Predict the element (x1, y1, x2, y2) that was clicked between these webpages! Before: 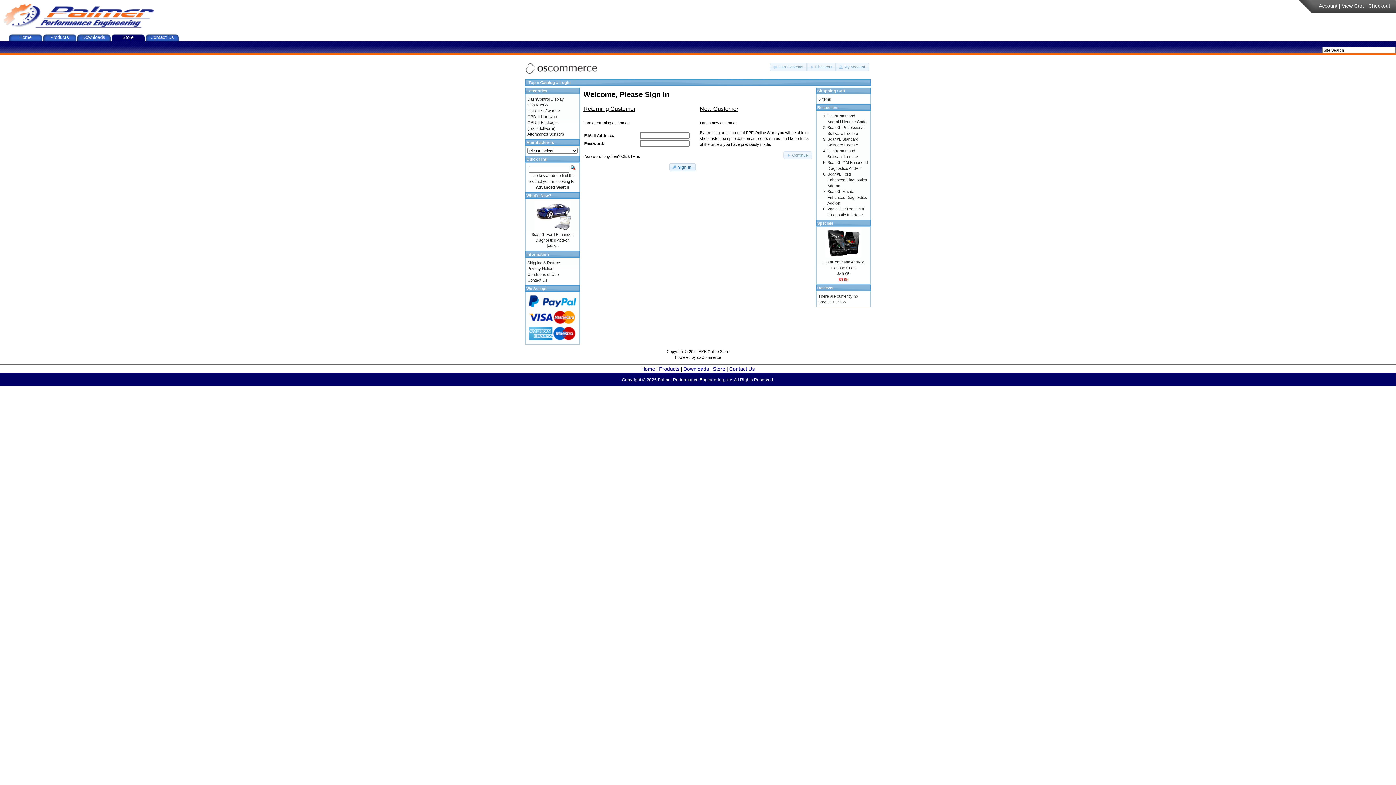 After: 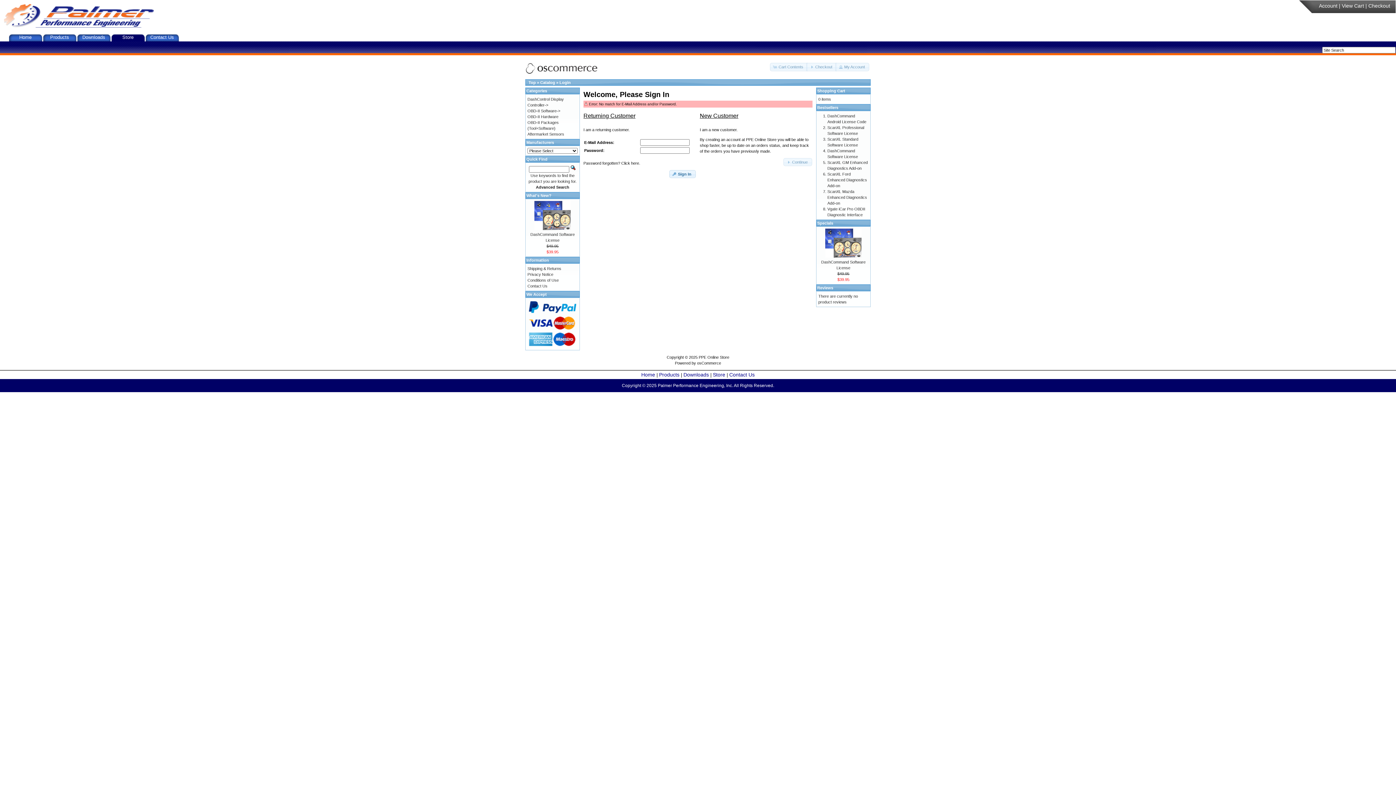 Action: bbox: (669, 163, 695, 171) label: Sign In